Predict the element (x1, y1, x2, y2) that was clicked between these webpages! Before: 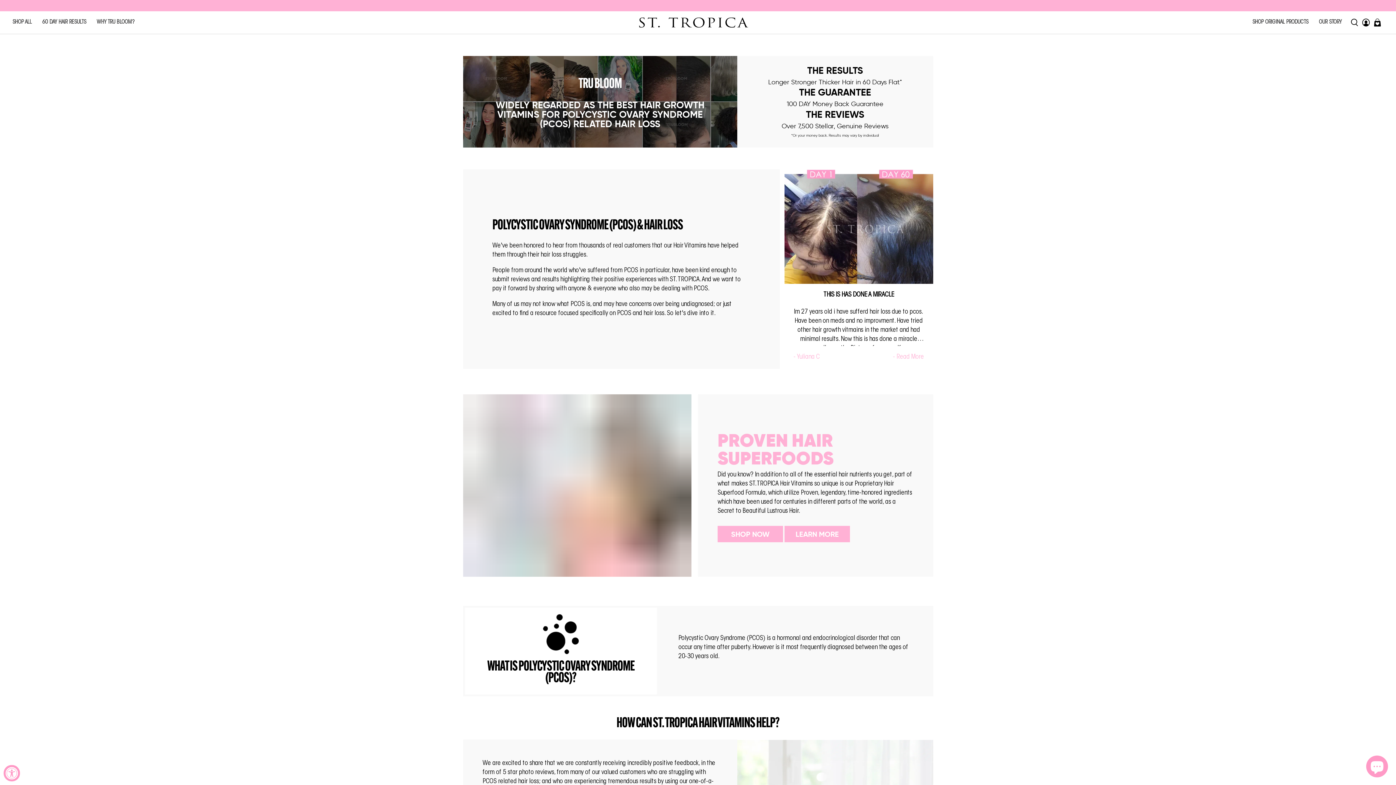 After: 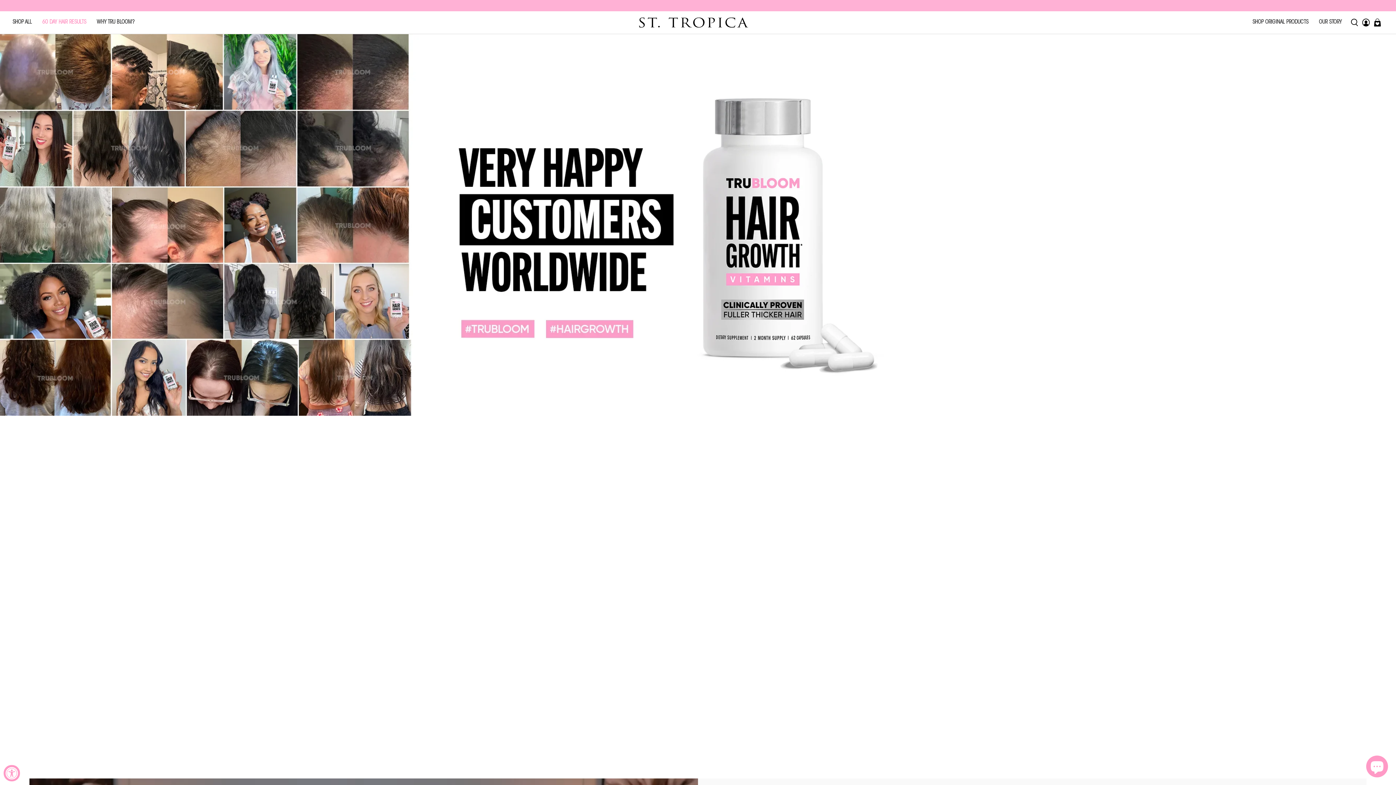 Action: label: 60 DAY HAIR RESULTS bbox: (37, 18, 91, 26)